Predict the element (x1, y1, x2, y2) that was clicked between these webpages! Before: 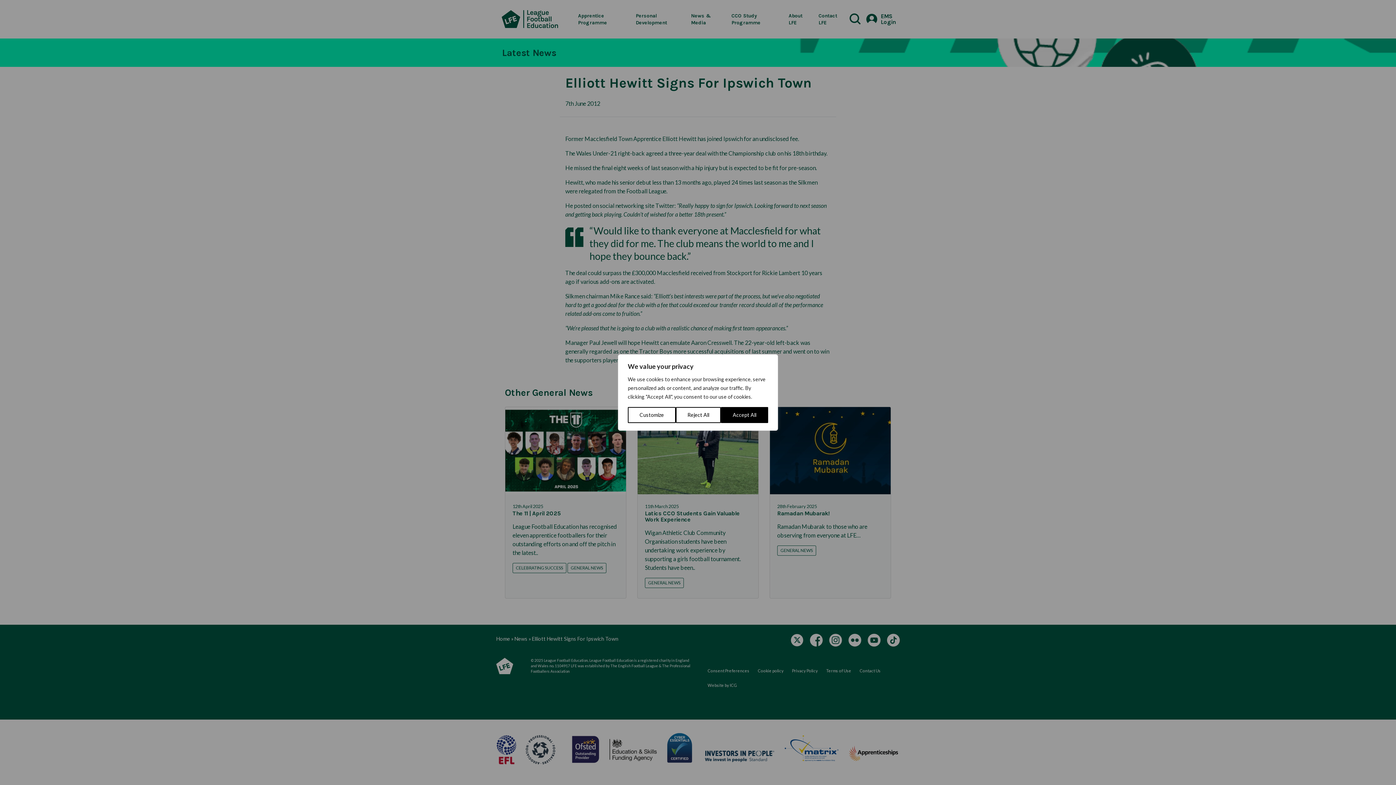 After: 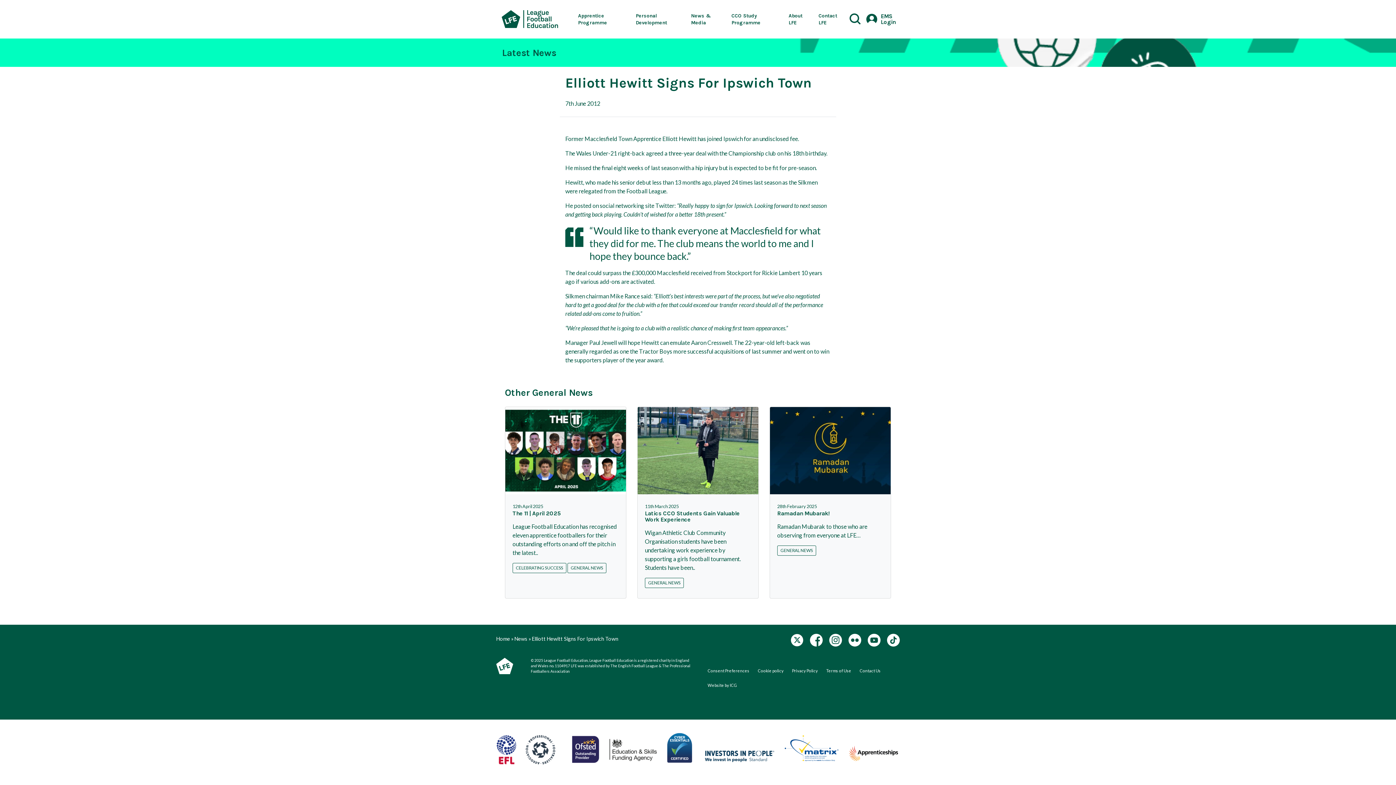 Action: bbox: (721, 407, 768, 423) label: Accept All